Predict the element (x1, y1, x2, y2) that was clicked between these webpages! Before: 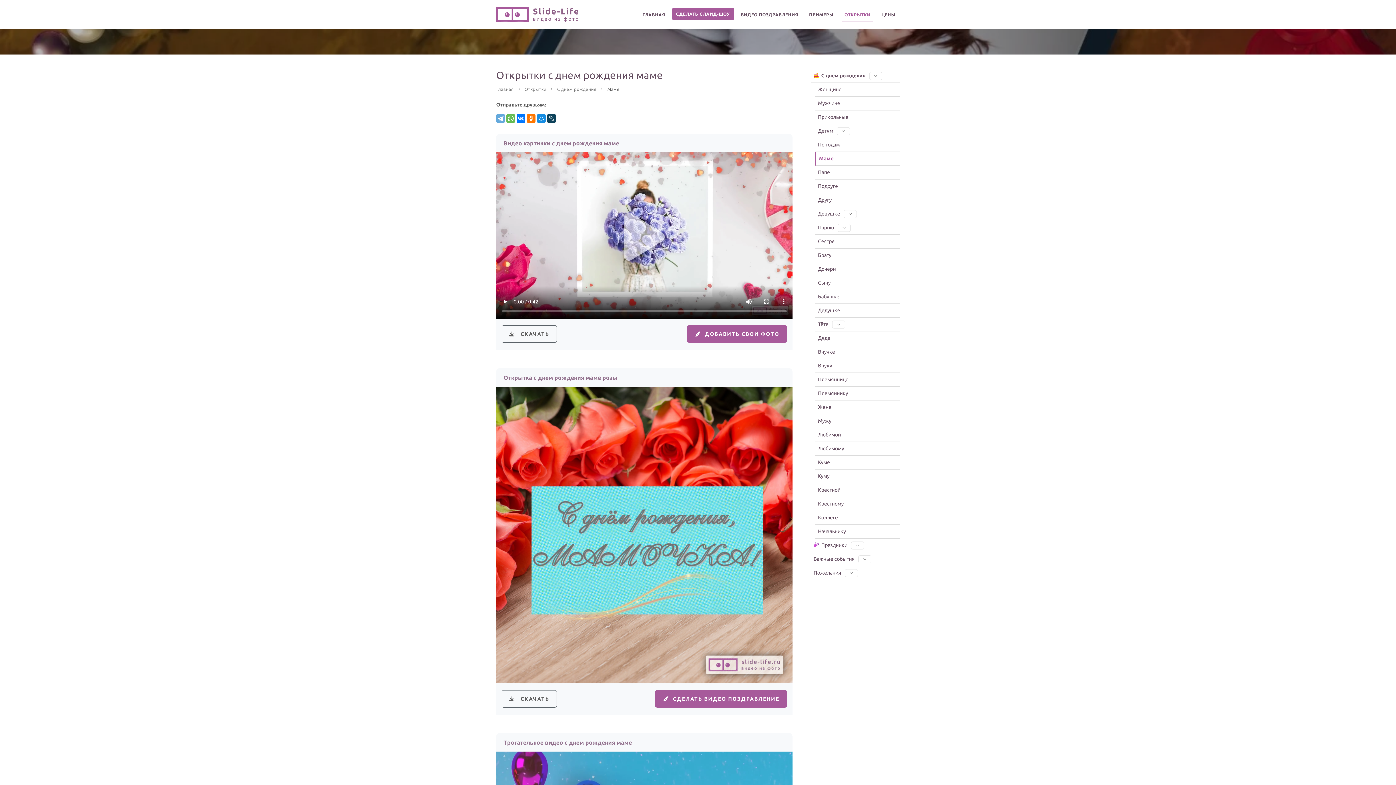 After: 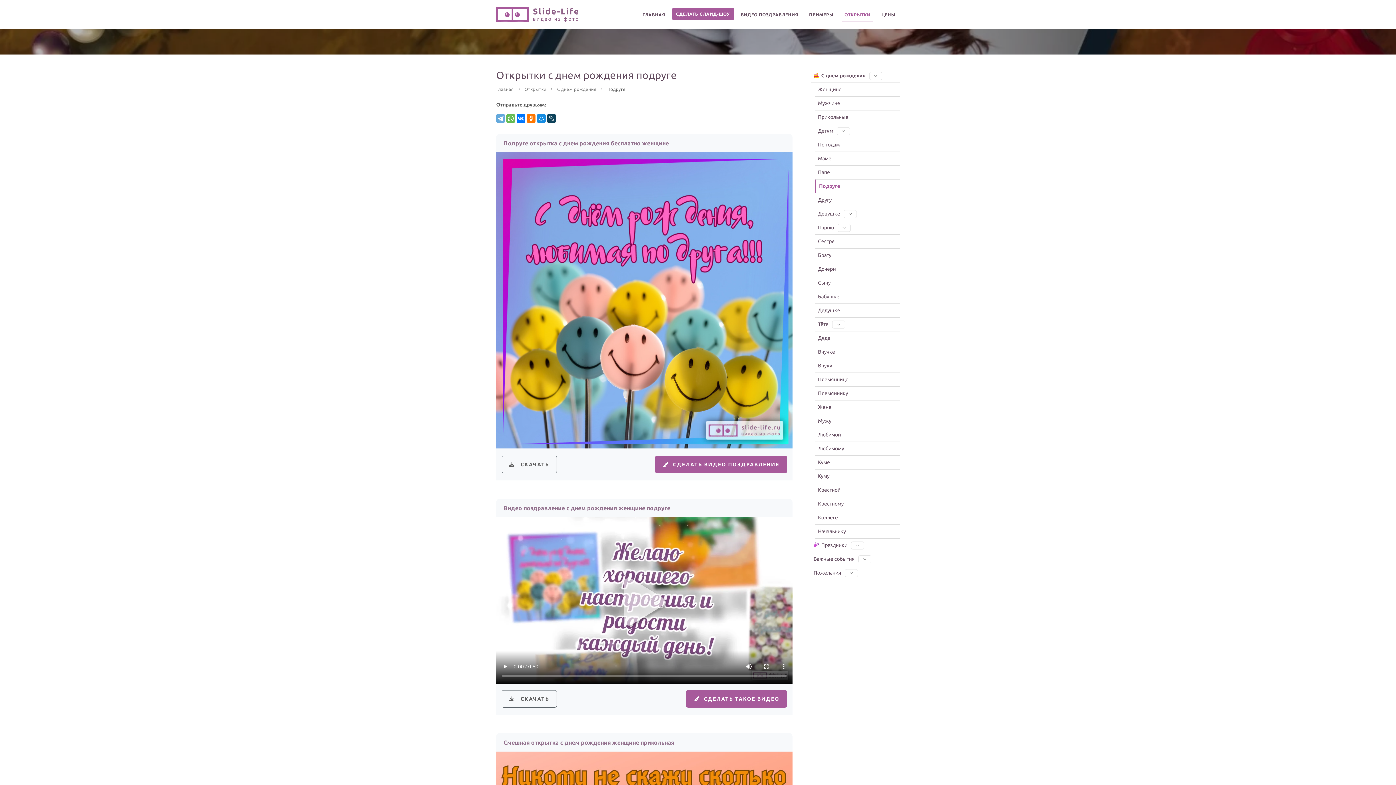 Action: label: Подруге bbox: (815, 179, 900, 193)